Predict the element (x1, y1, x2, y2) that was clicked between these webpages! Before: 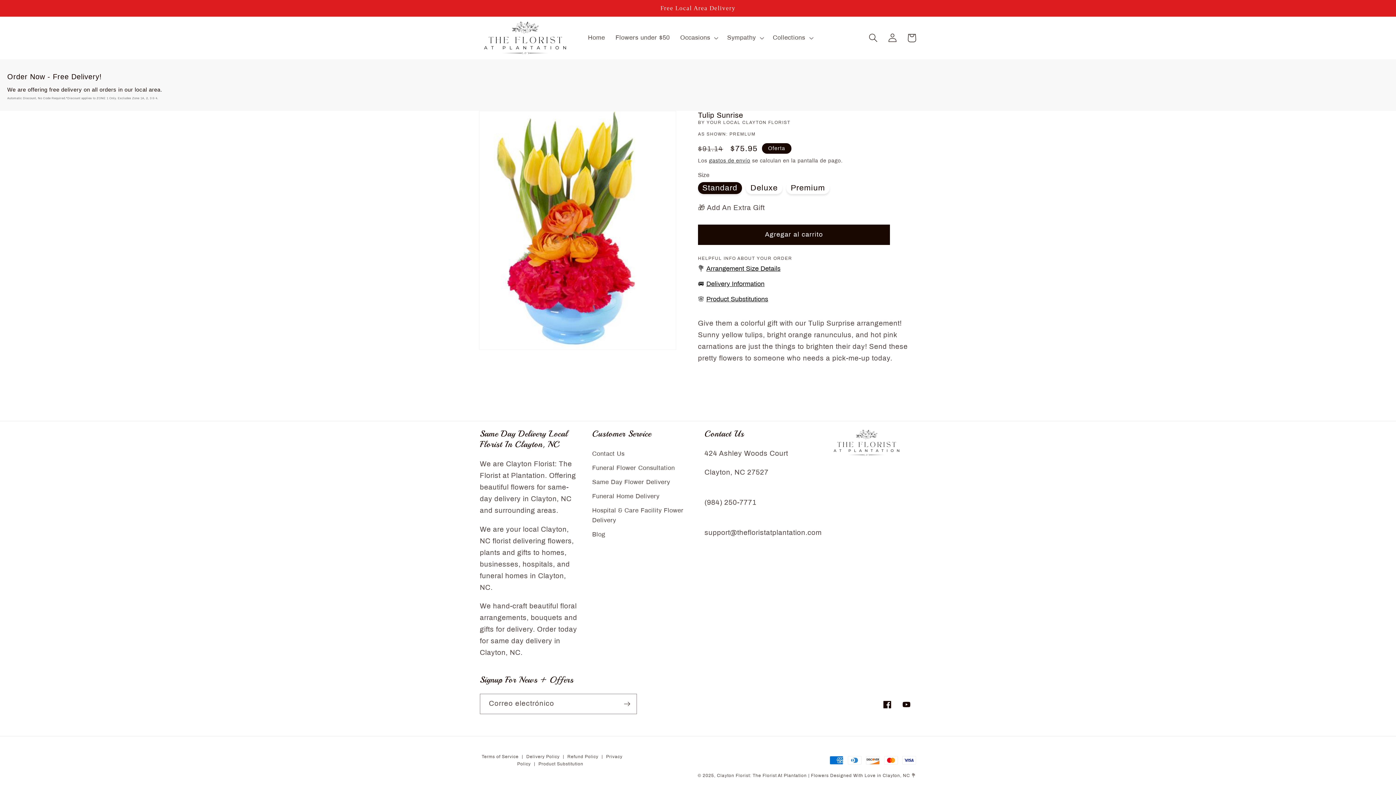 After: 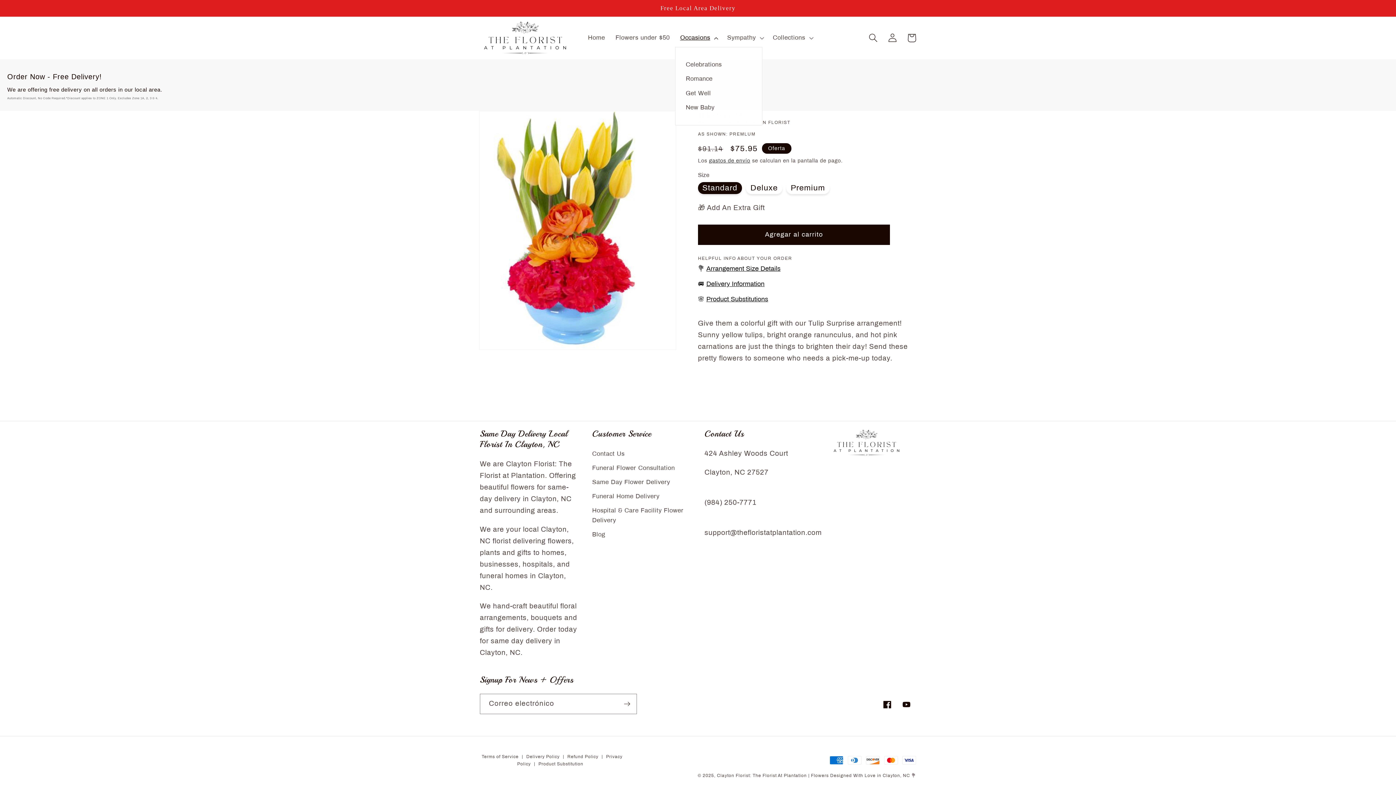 Action: bbox: (675, 29, 722, 46) label: Occasions